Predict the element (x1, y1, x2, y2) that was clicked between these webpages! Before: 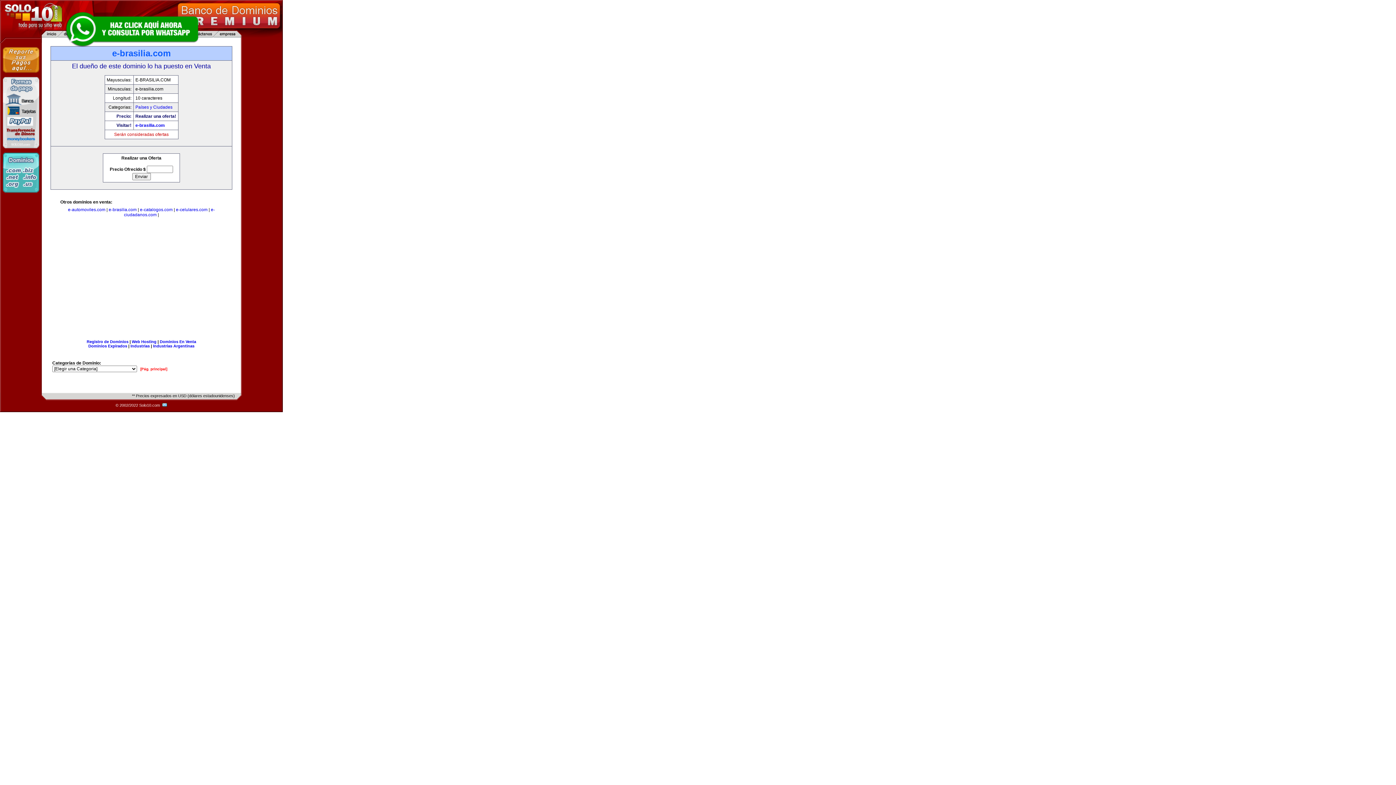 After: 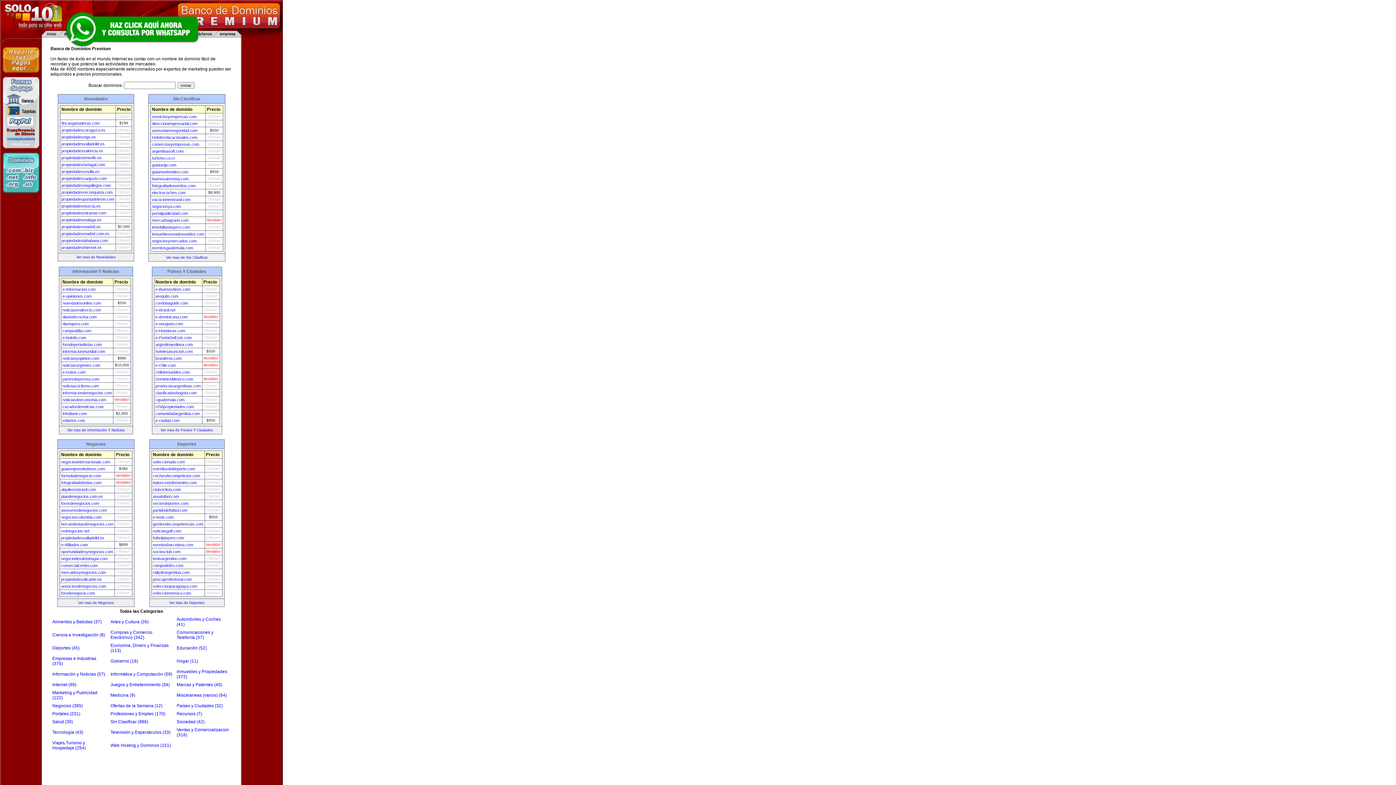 Action: label: Dominios En Venta bbox: (159, 339, 196, 344)